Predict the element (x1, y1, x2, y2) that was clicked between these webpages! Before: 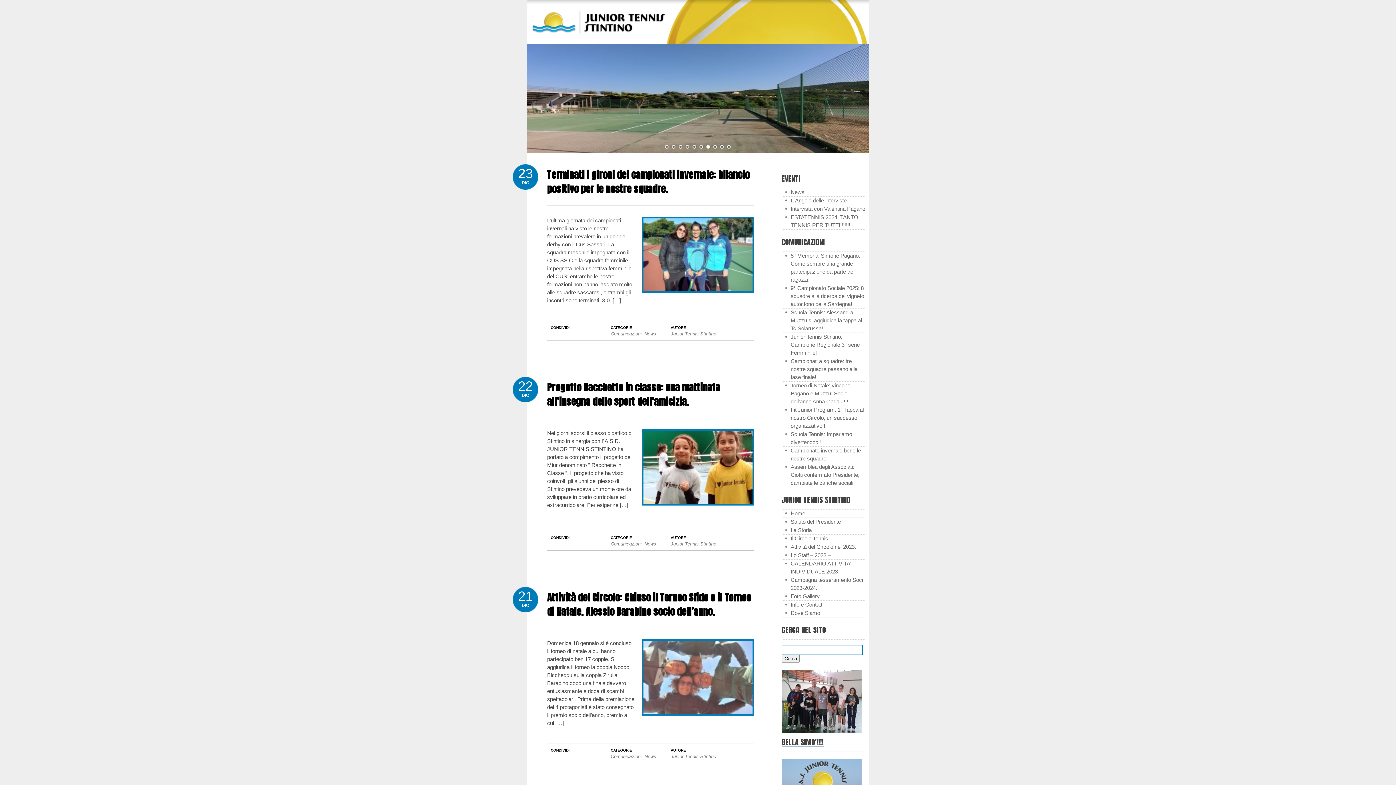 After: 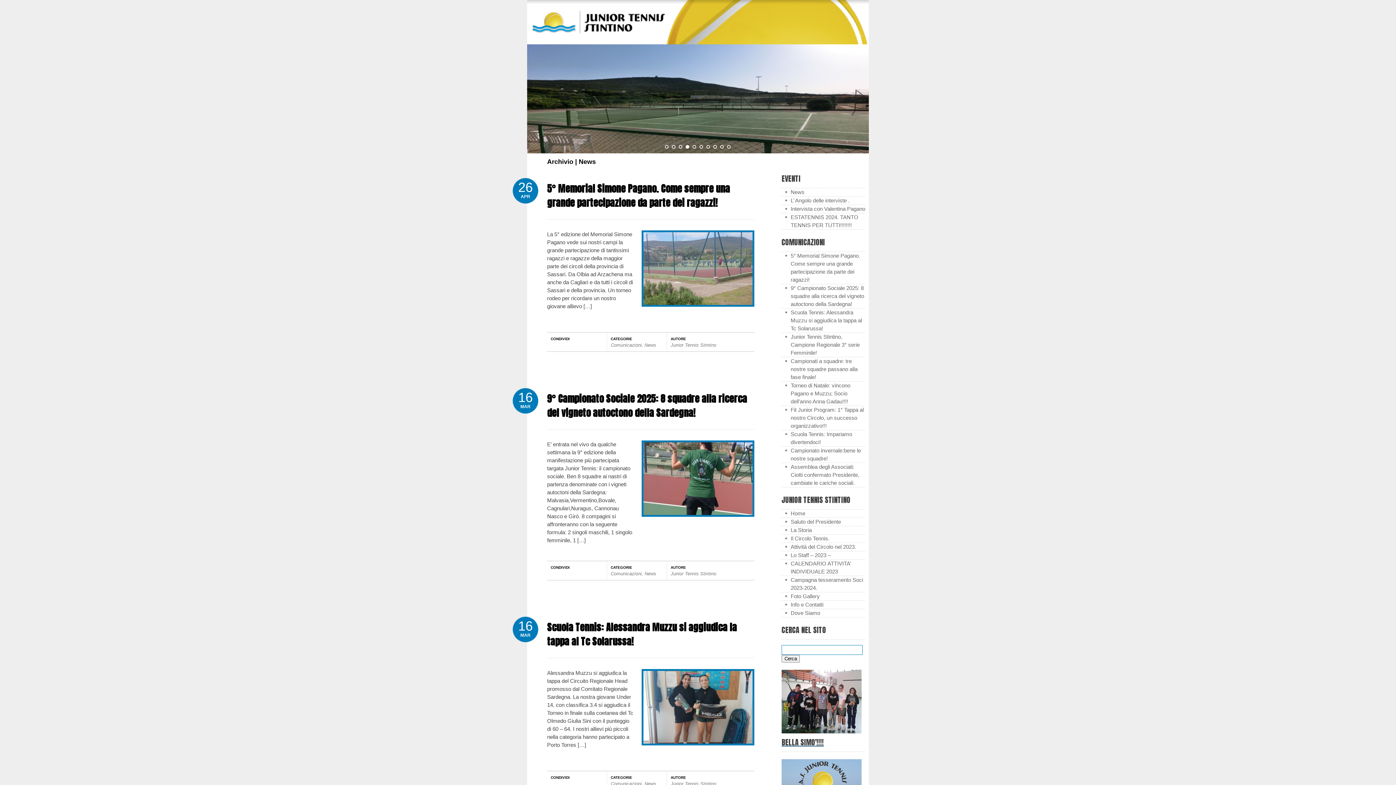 Action: bbox: (644, 541, 656, 546) label: News